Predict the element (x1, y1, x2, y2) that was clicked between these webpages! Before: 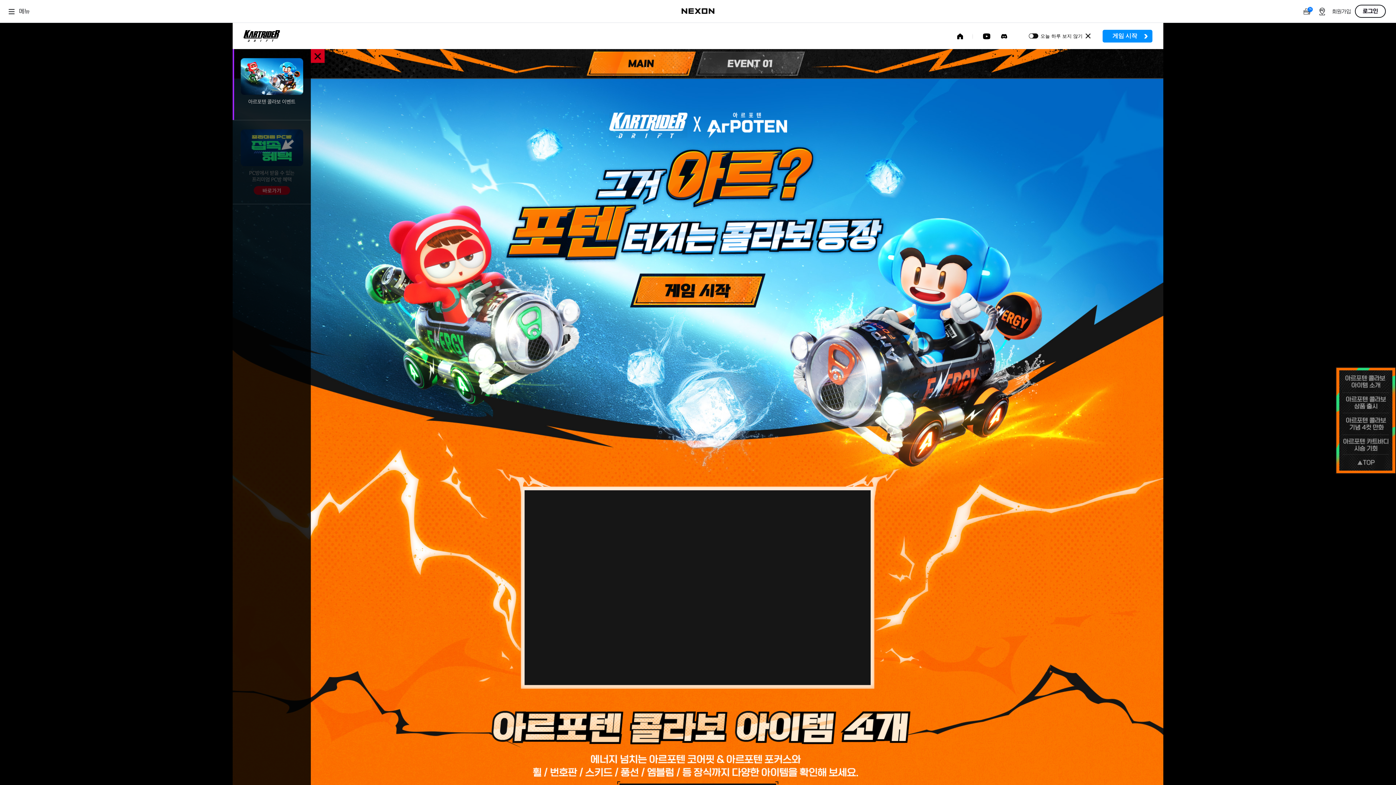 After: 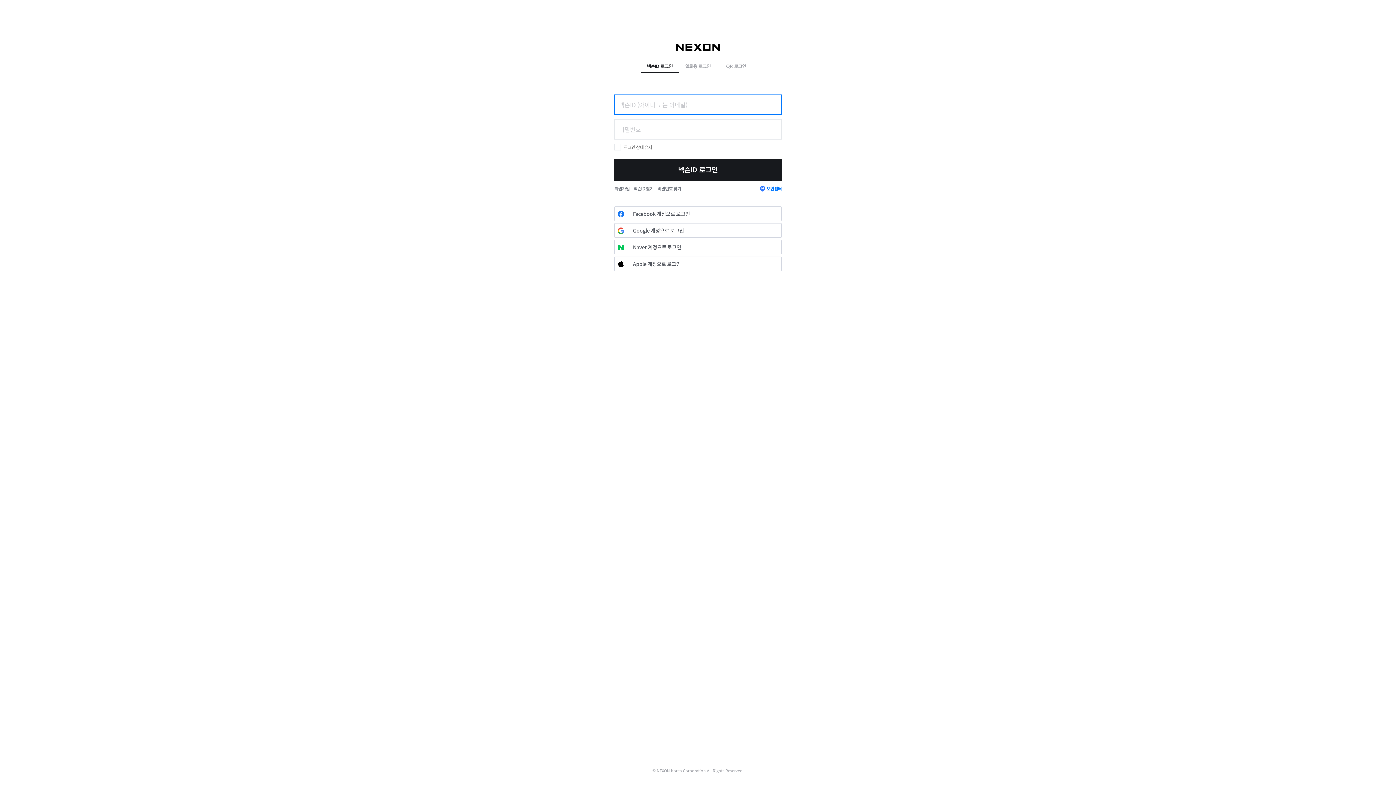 Action: bbox: (630, 273, 765, 307)